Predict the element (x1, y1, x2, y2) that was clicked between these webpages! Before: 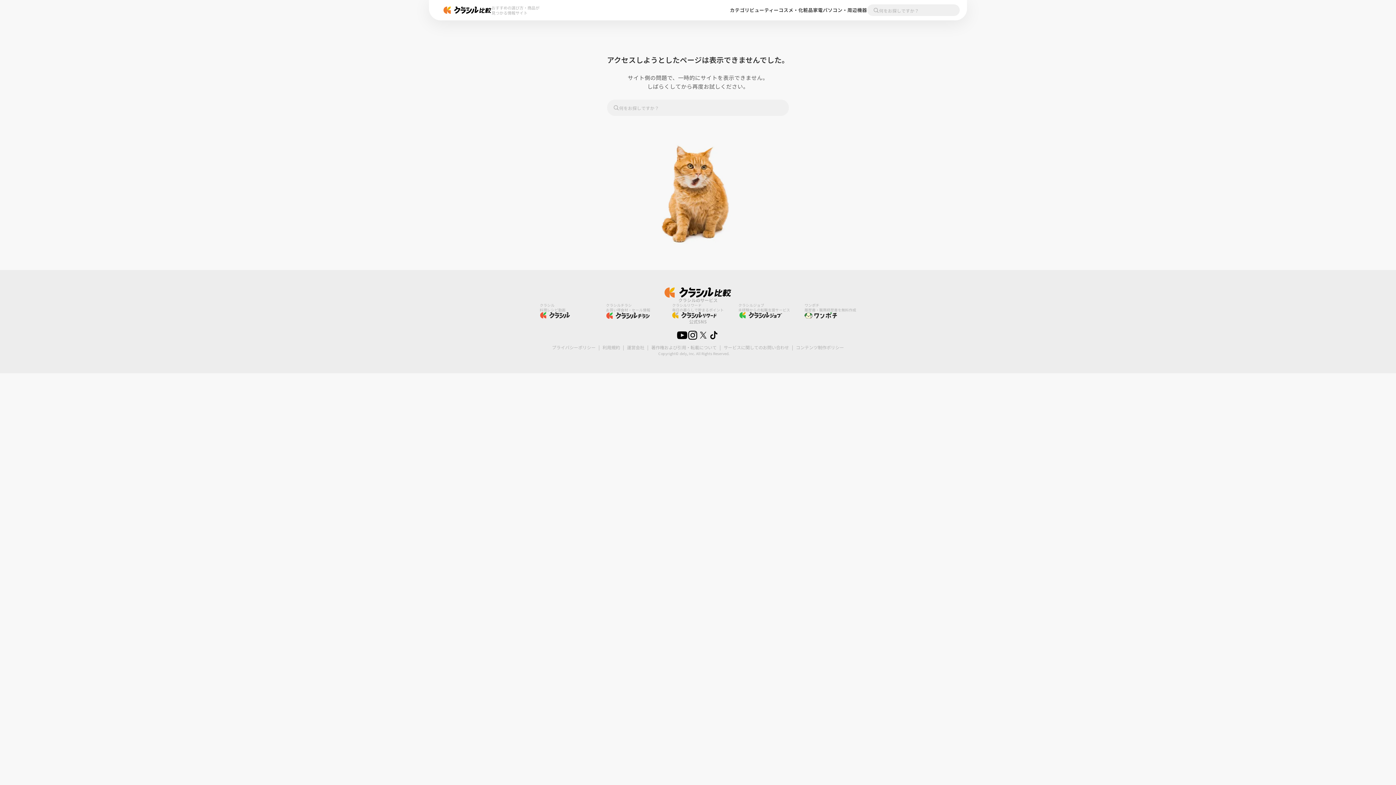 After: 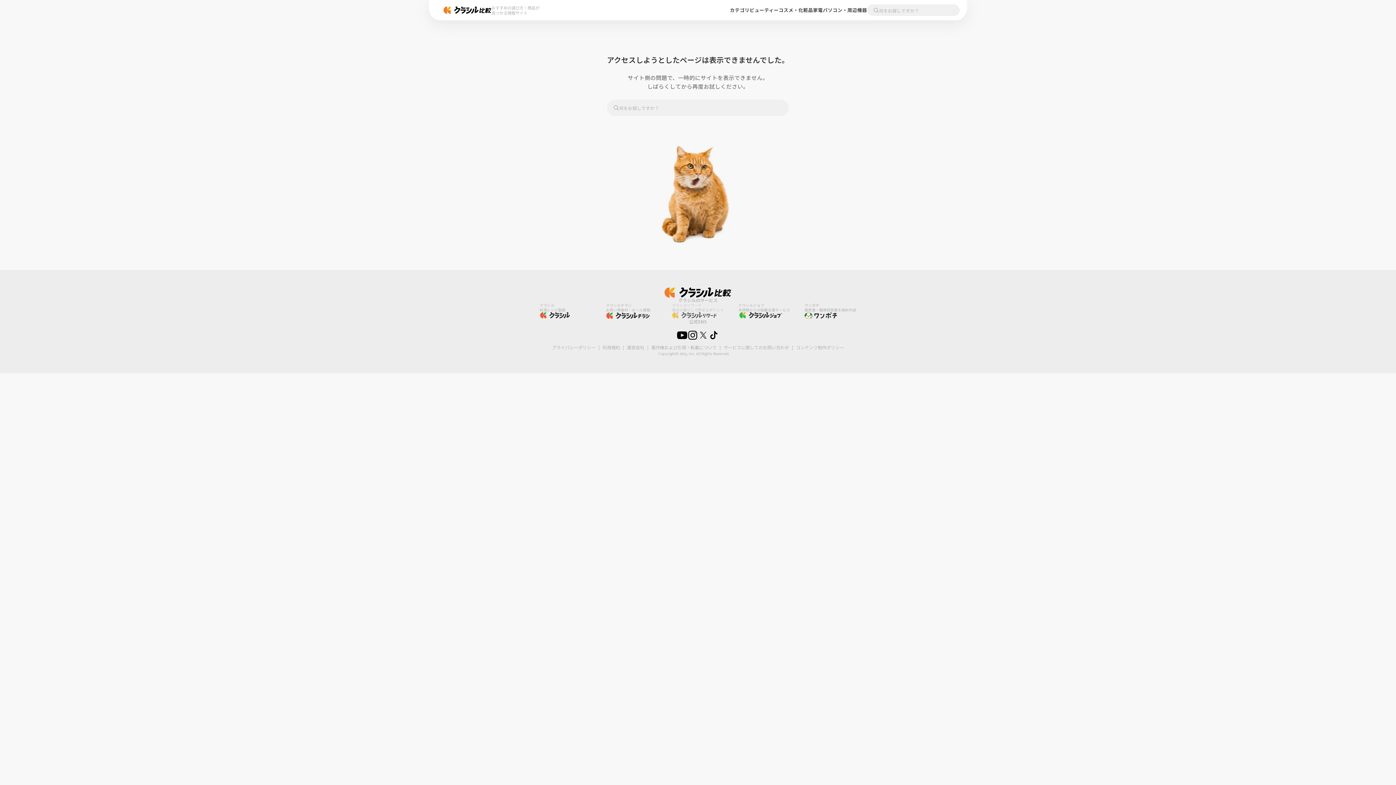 Action: label: クラシルリワード
毎日の暮らしで貯まるポイント bbox: (672, 303, 724, 318)